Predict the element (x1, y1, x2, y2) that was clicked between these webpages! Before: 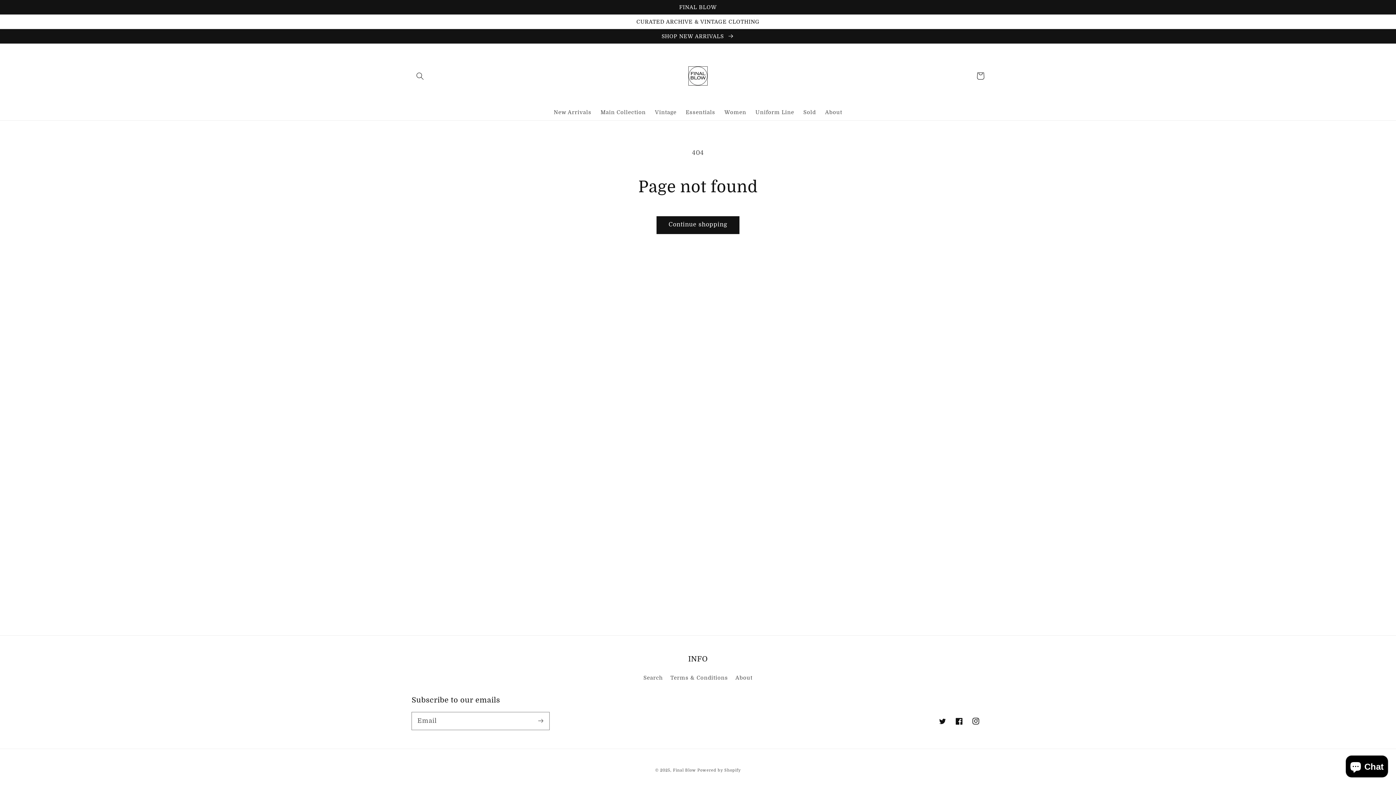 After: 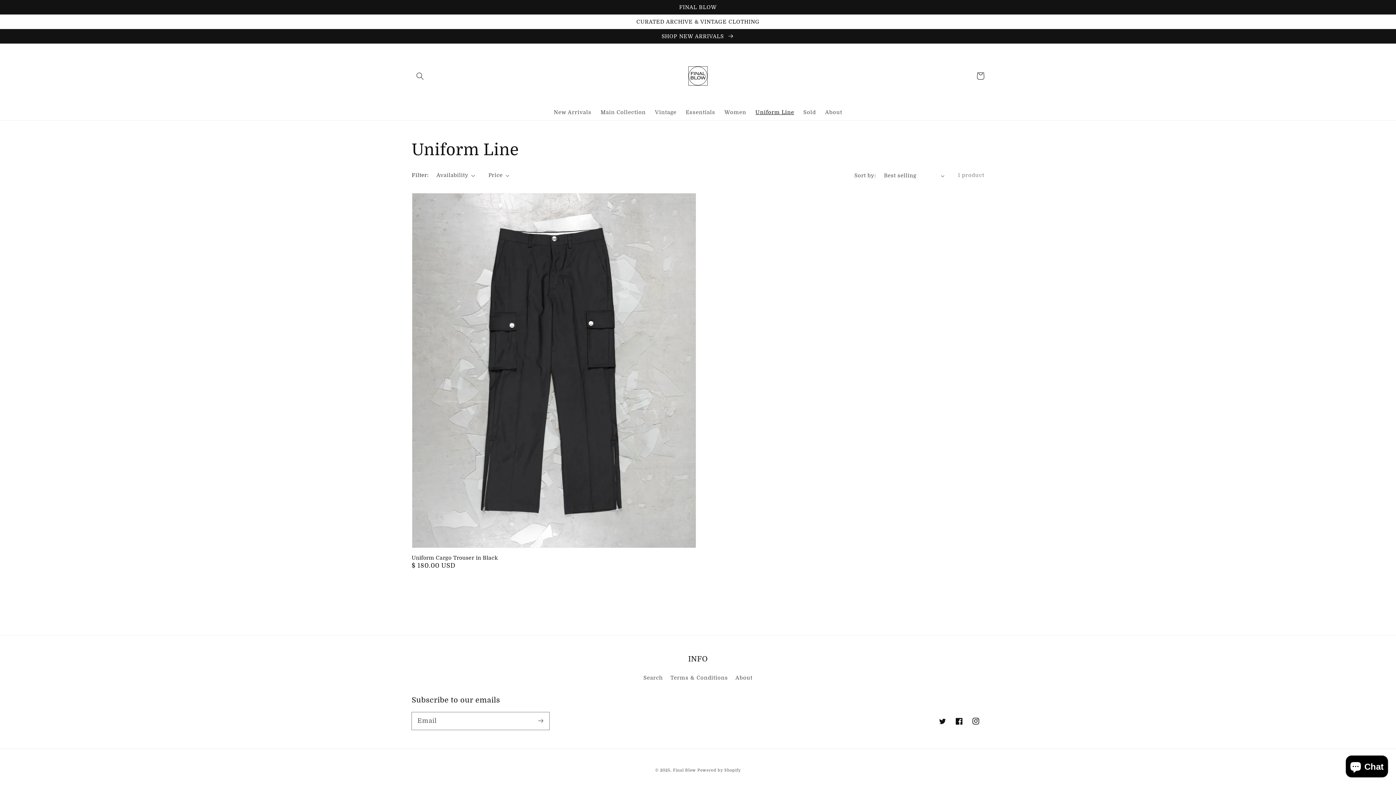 Action: label: Uniform Line bbox: (751, 104, 799, 120)